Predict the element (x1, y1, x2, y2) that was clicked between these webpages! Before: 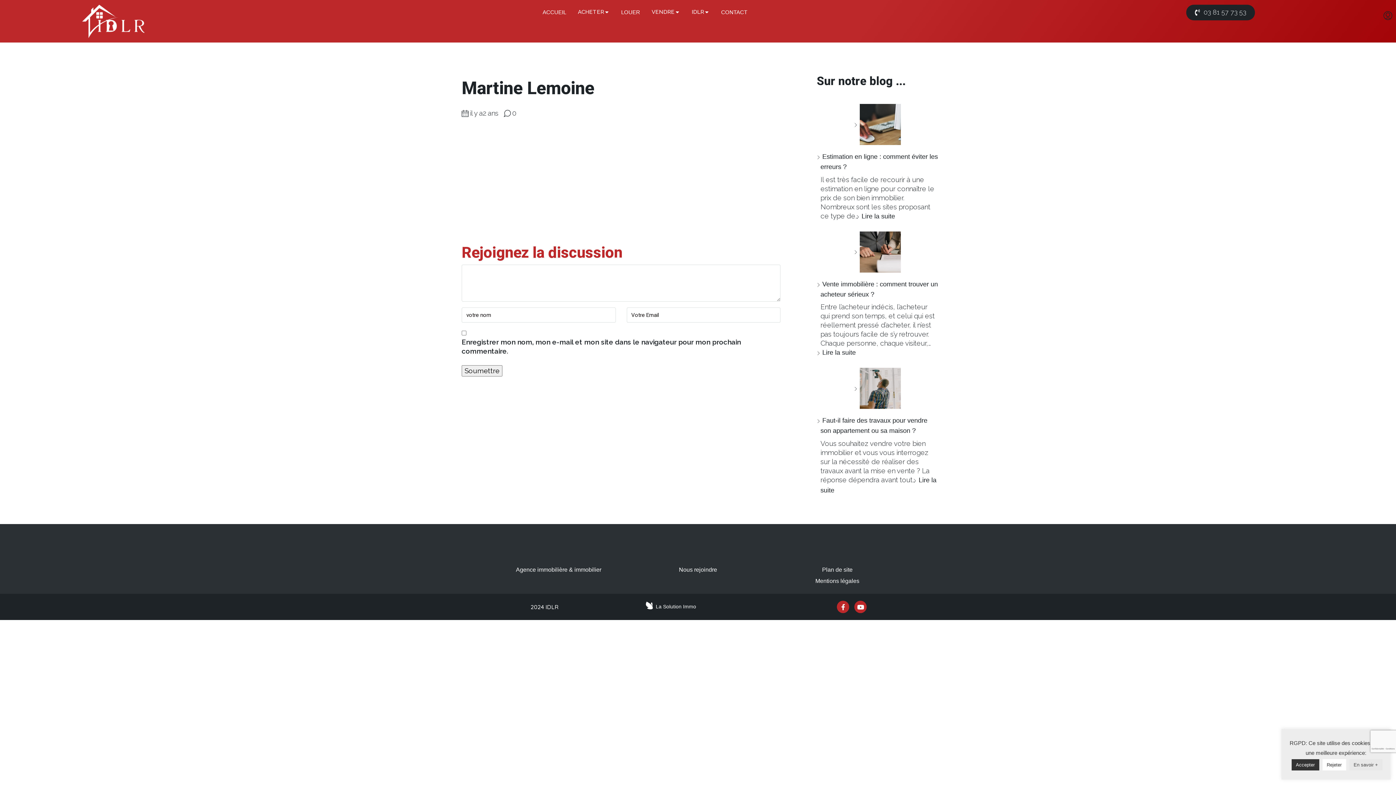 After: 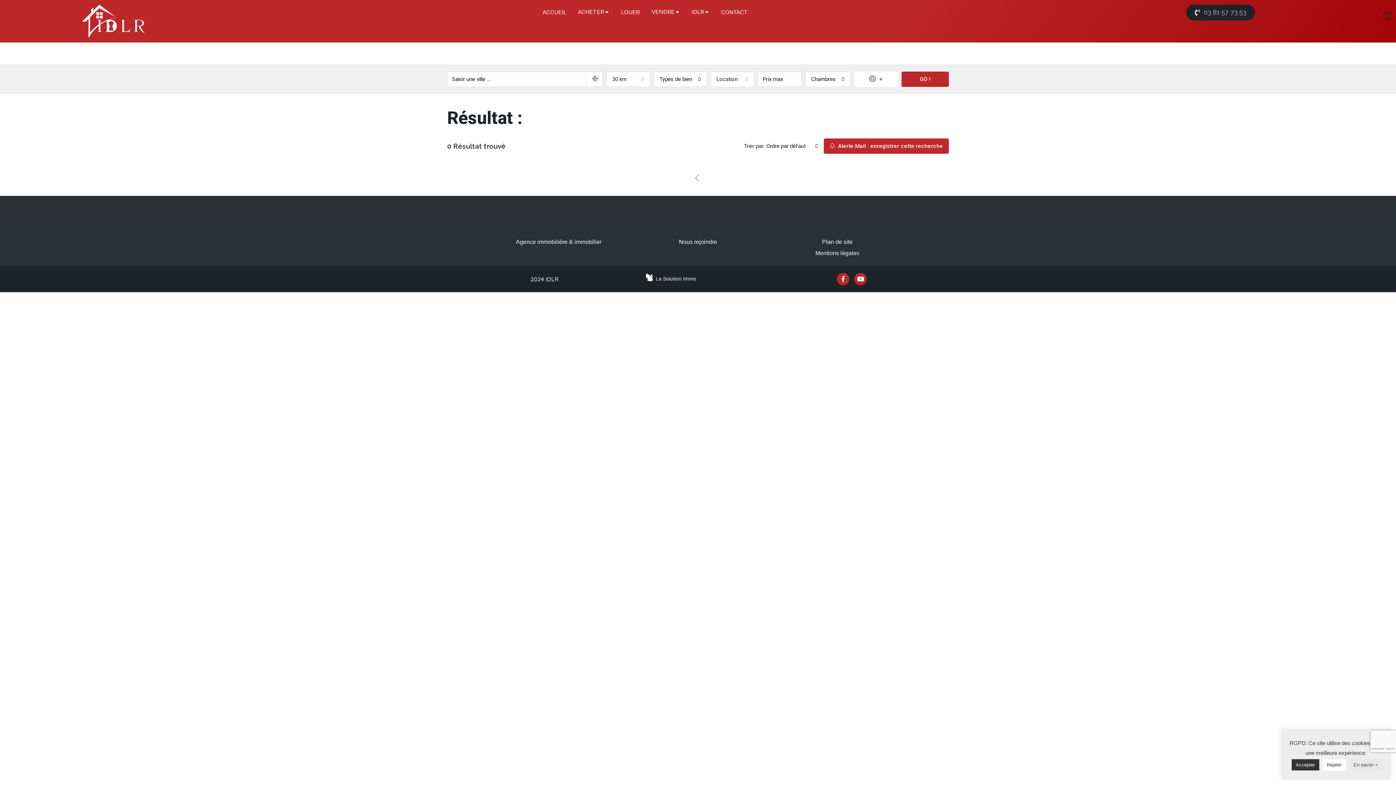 Action: bbox: (621, 7, 640, 16) label: LOUER